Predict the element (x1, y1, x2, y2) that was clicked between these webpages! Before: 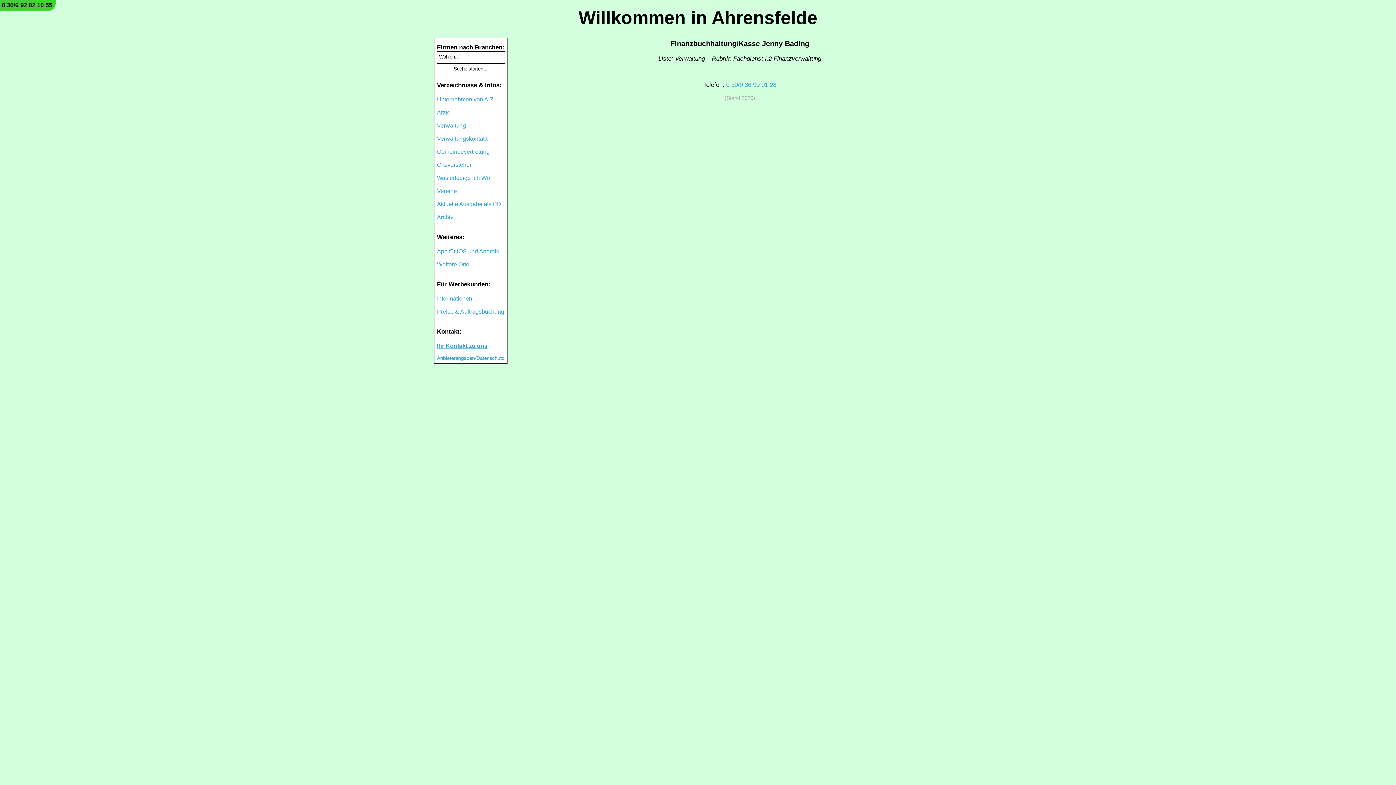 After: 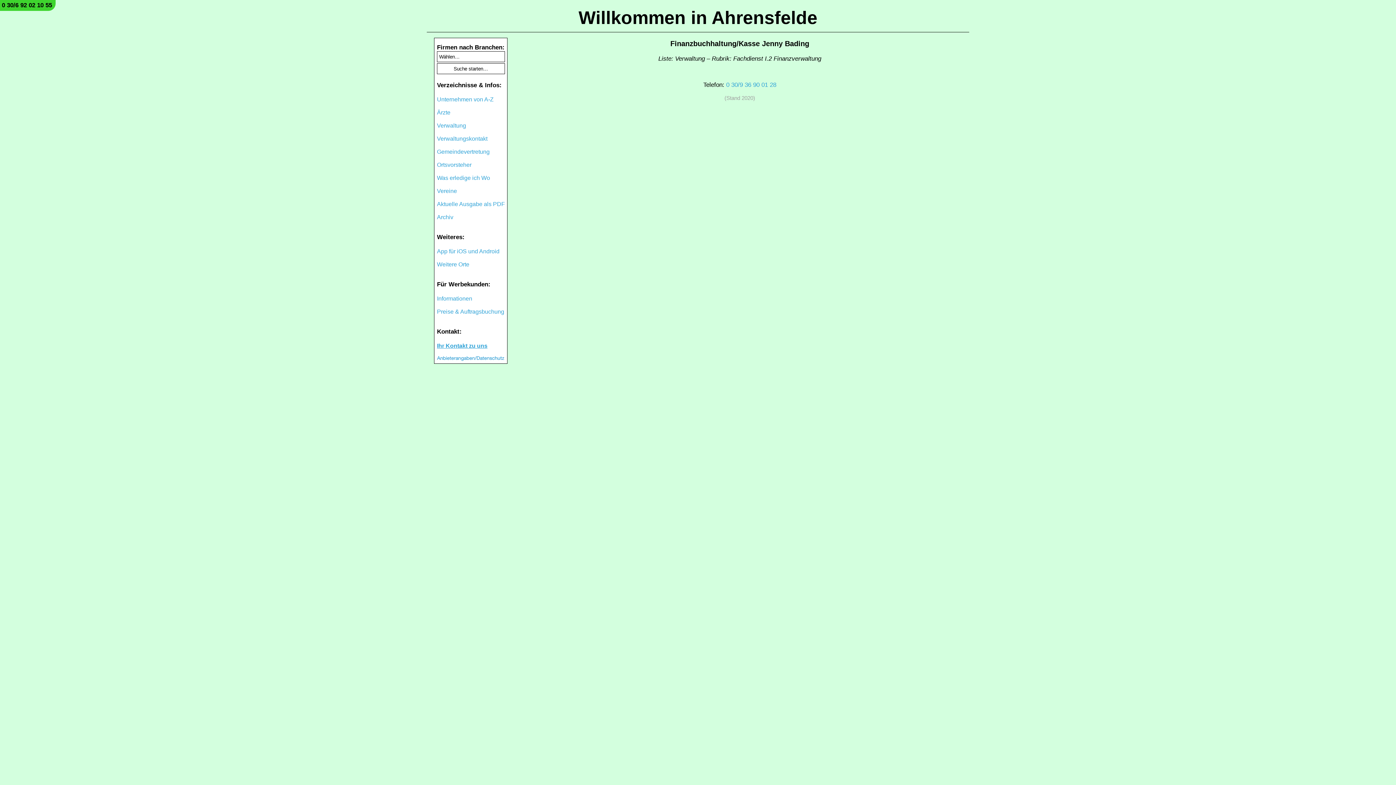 Action: label: Weitere Orte bbox: (437, 261, 469, 267)